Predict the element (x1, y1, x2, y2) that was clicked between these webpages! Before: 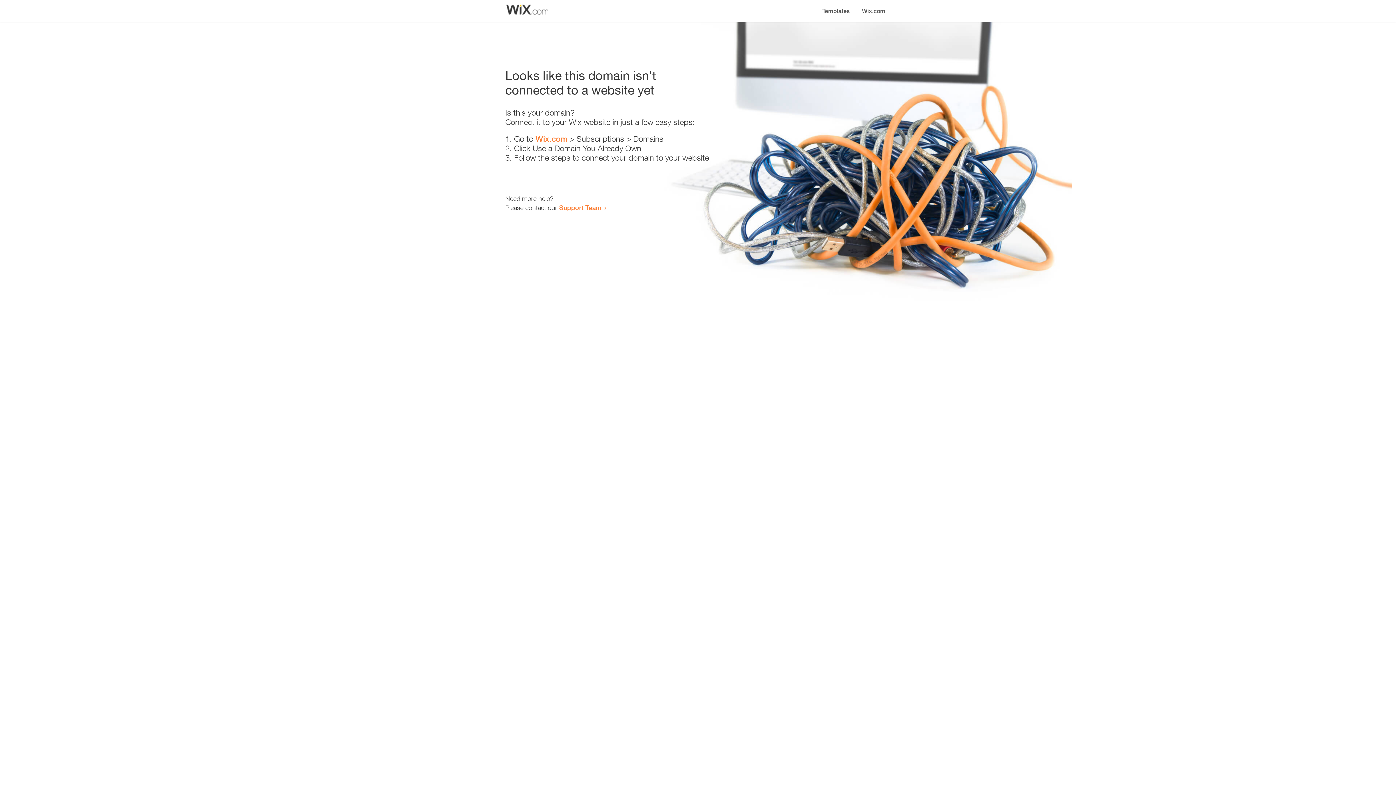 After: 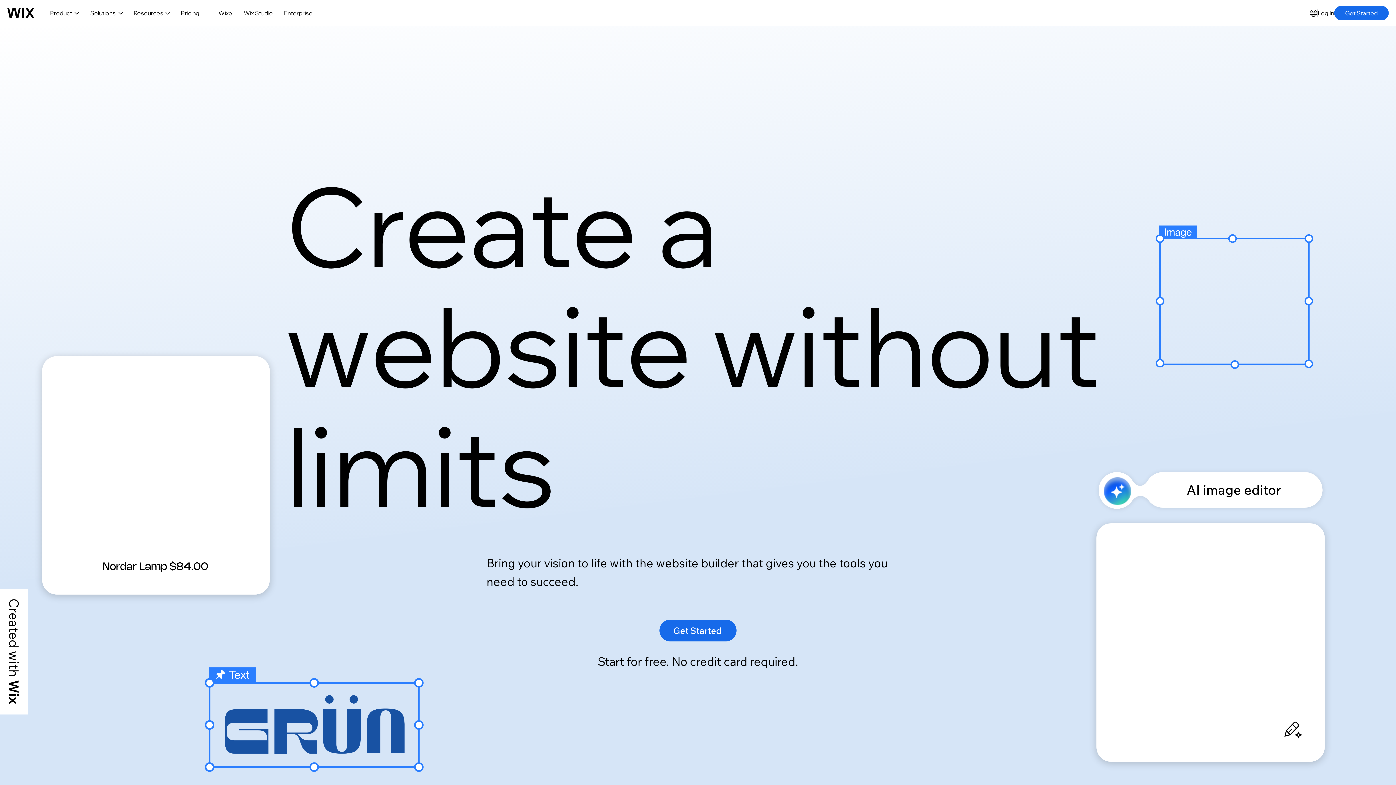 Action: label: Wix.com bbox: (856, 0, 890, 14)